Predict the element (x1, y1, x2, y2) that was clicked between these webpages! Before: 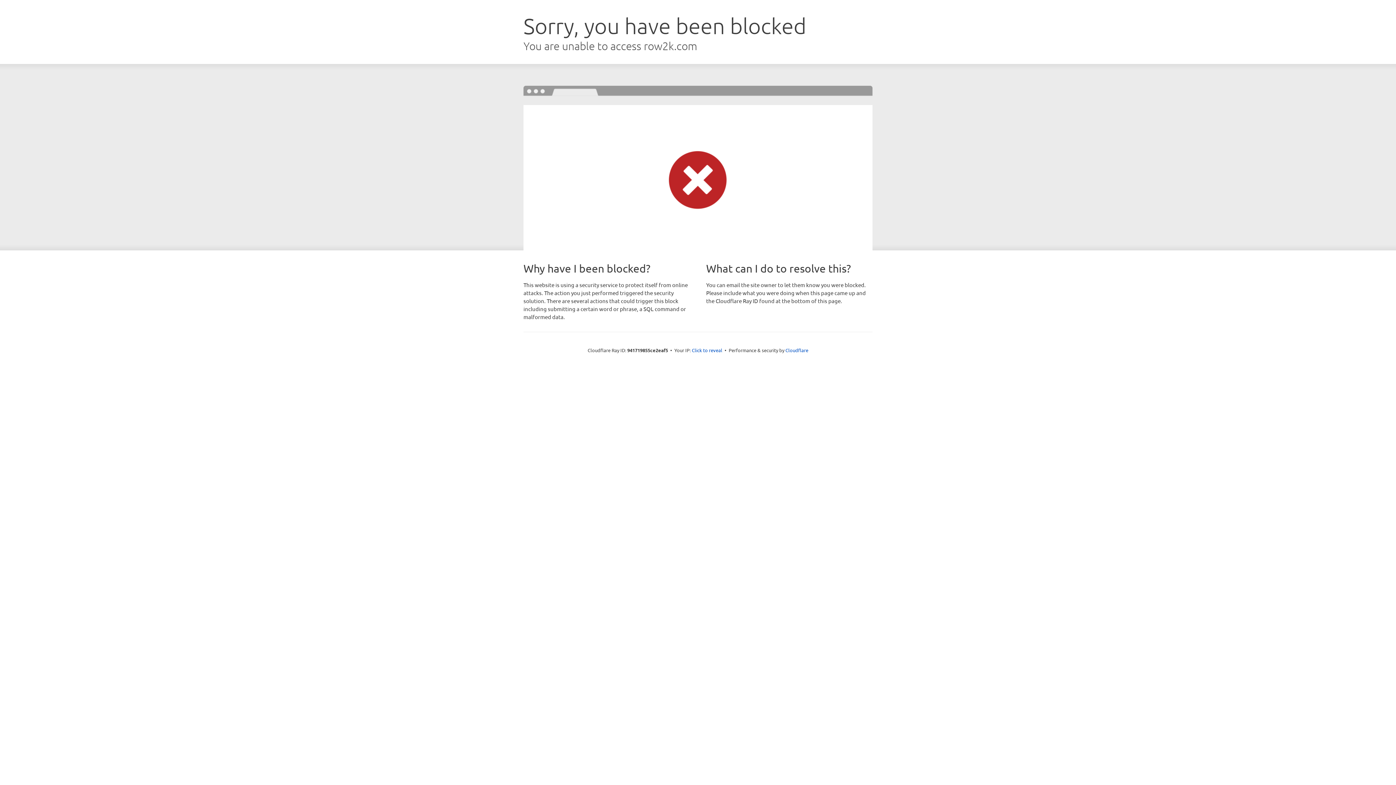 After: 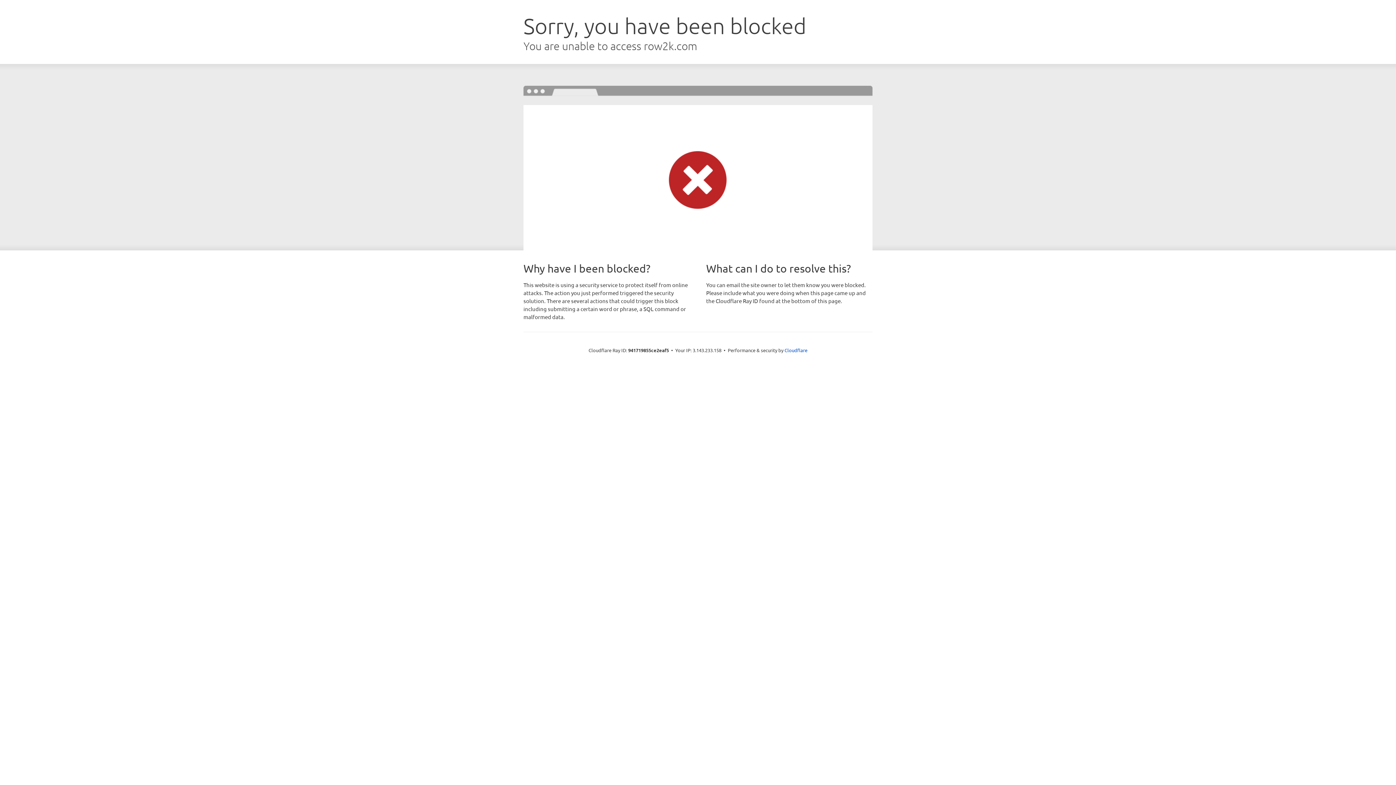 Action: bbox: (692, 346, 722, 353) label: Click to reveal